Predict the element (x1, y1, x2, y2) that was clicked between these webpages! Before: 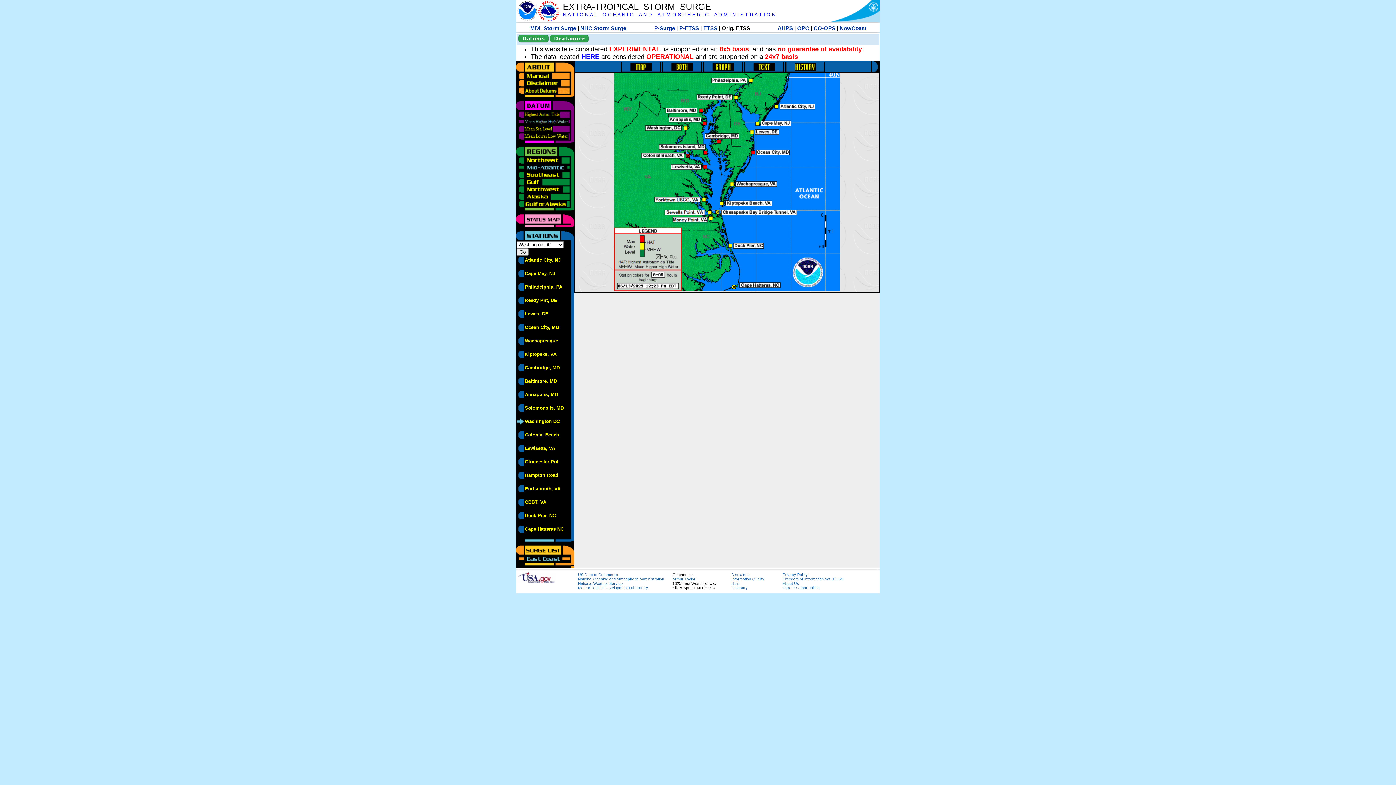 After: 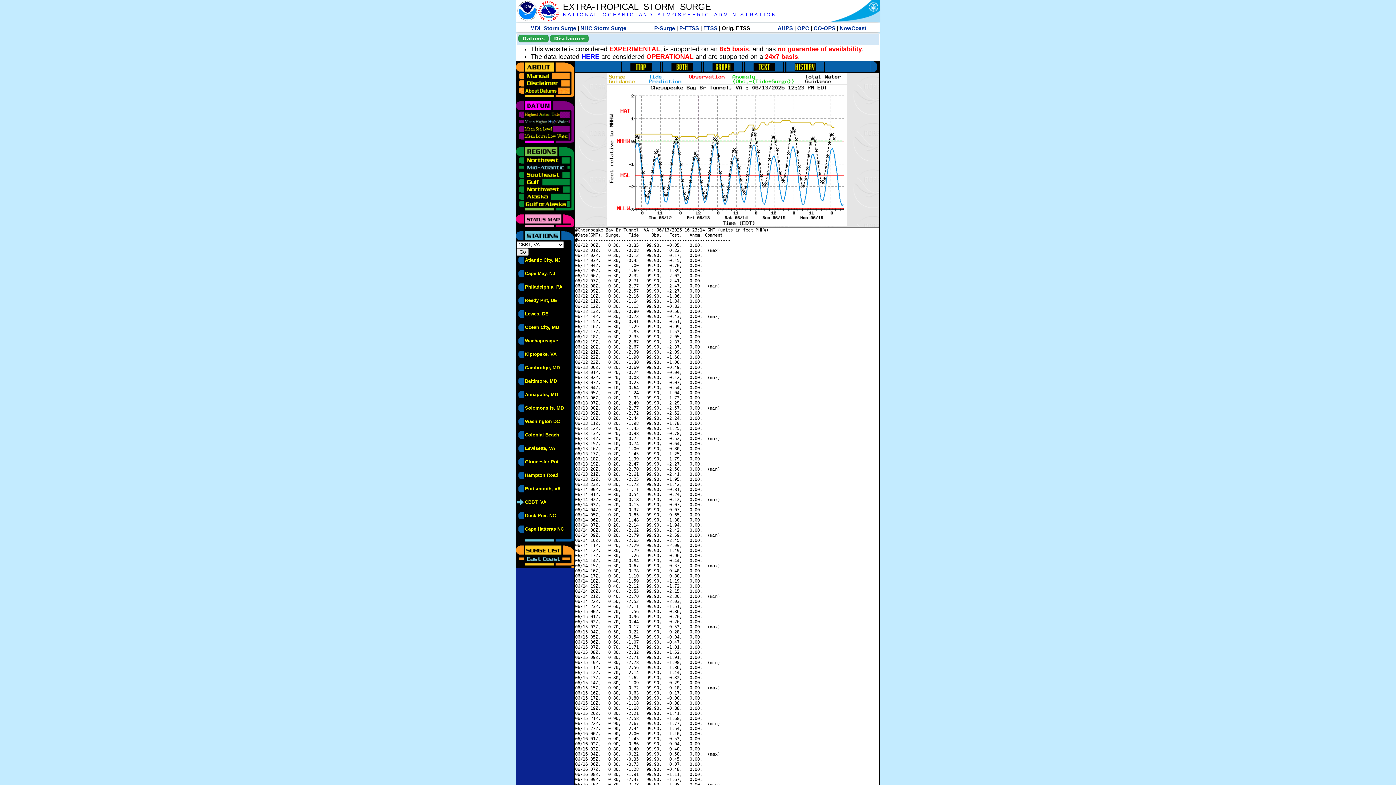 Action: bbox: (525, 500, 546, 505) label: CBBT, VA